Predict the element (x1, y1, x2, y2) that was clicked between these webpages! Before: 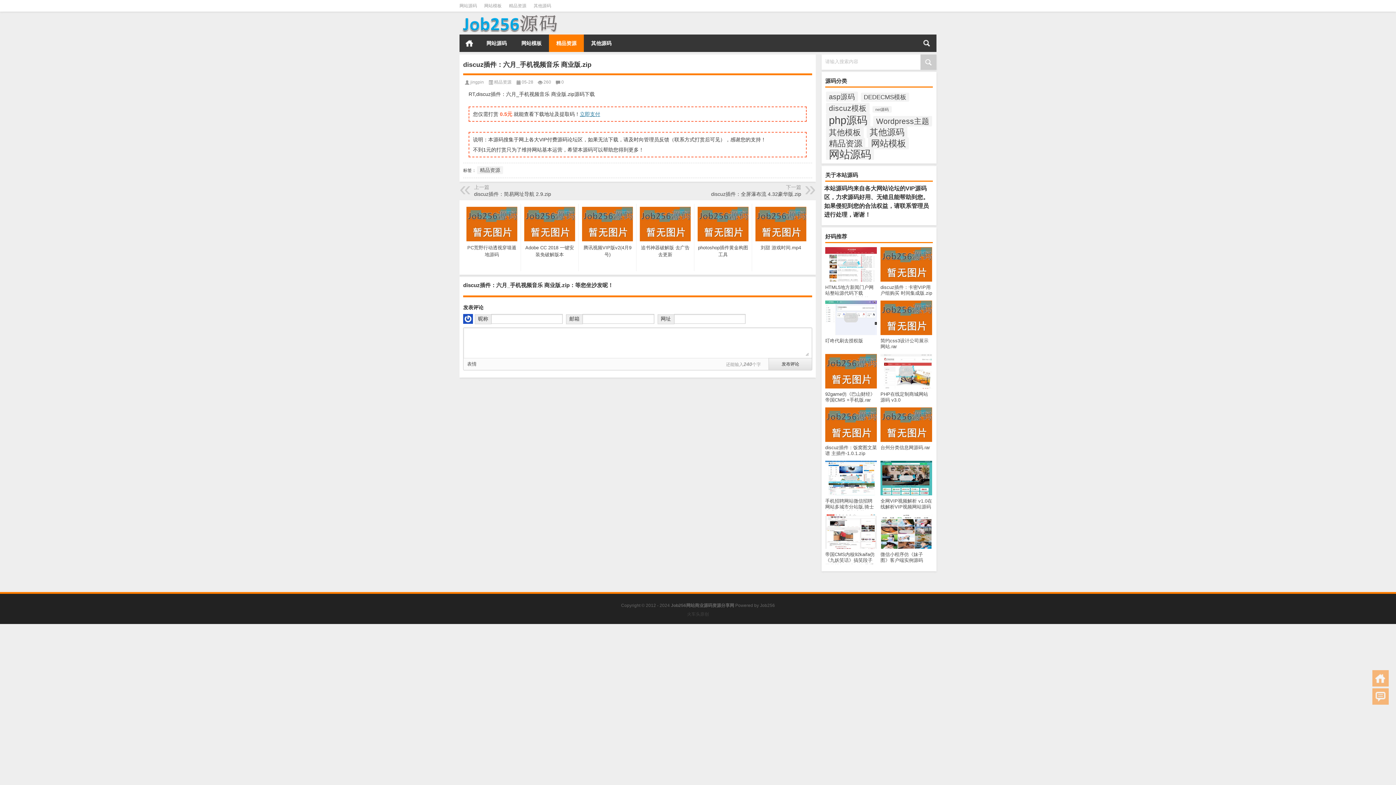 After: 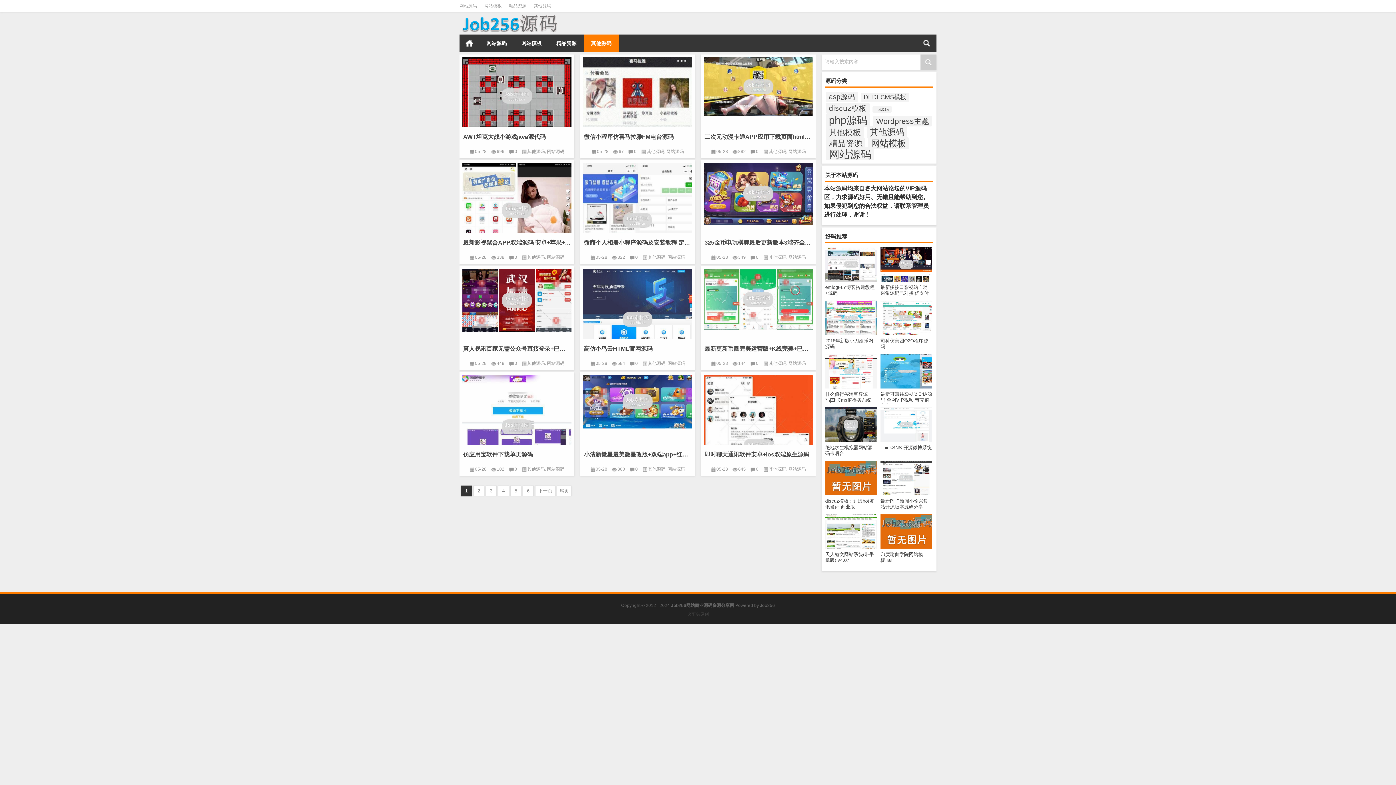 Action: bbox: (584, 34, 618, 52) label: 其他源码